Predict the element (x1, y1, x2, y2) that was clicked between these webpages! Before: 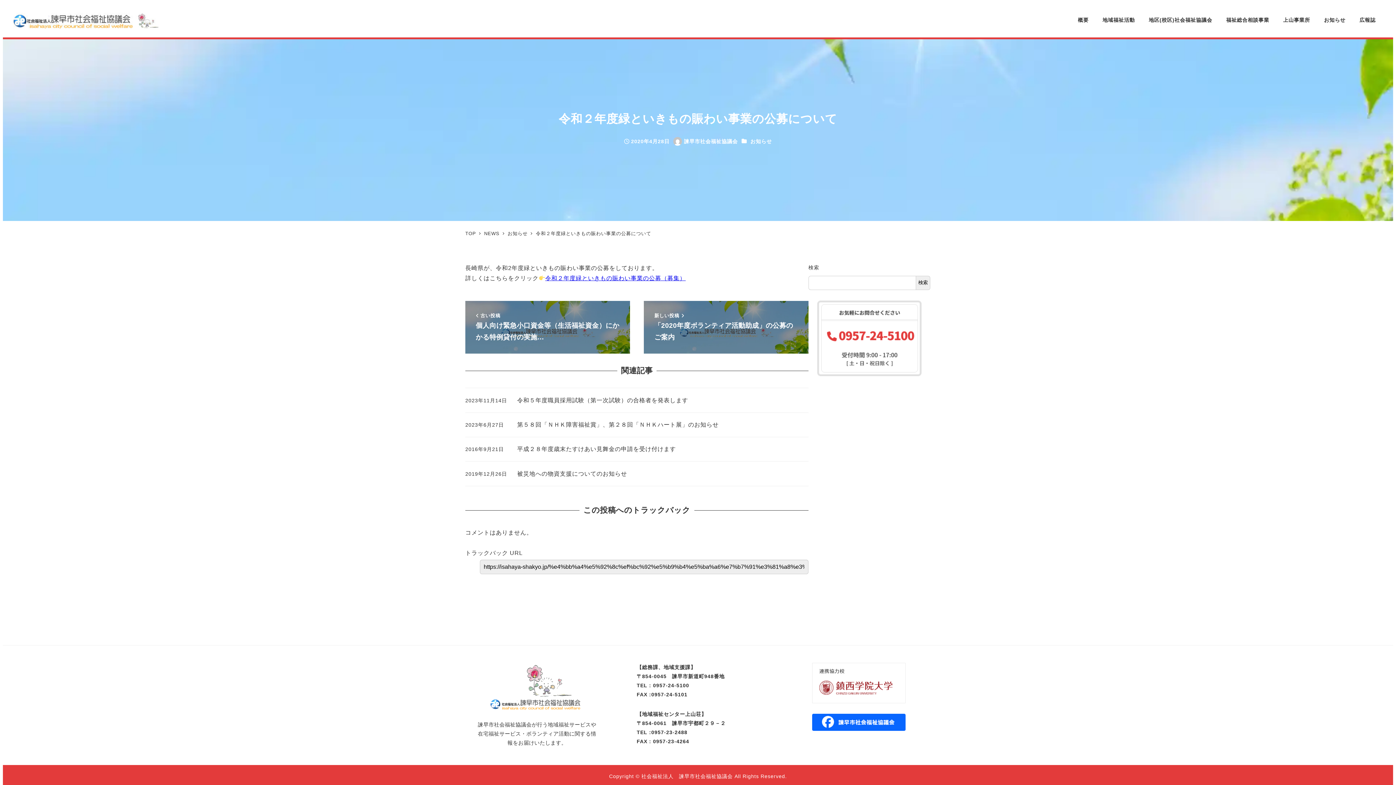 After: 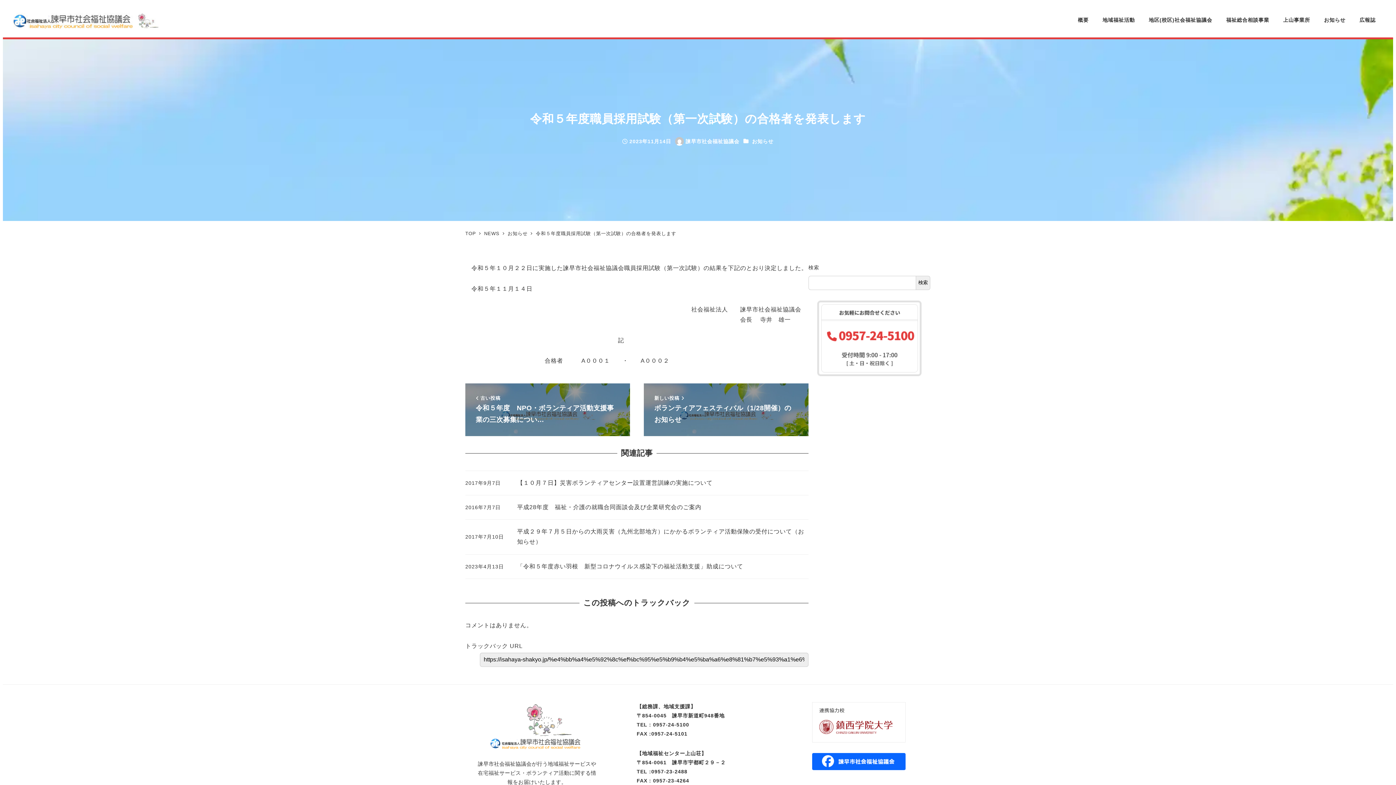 Action: label: 令和５年度職員採用試験（第一次試験）の合格者を発表します
2023年11月14日 bbox: (465, 388, 808, 412)